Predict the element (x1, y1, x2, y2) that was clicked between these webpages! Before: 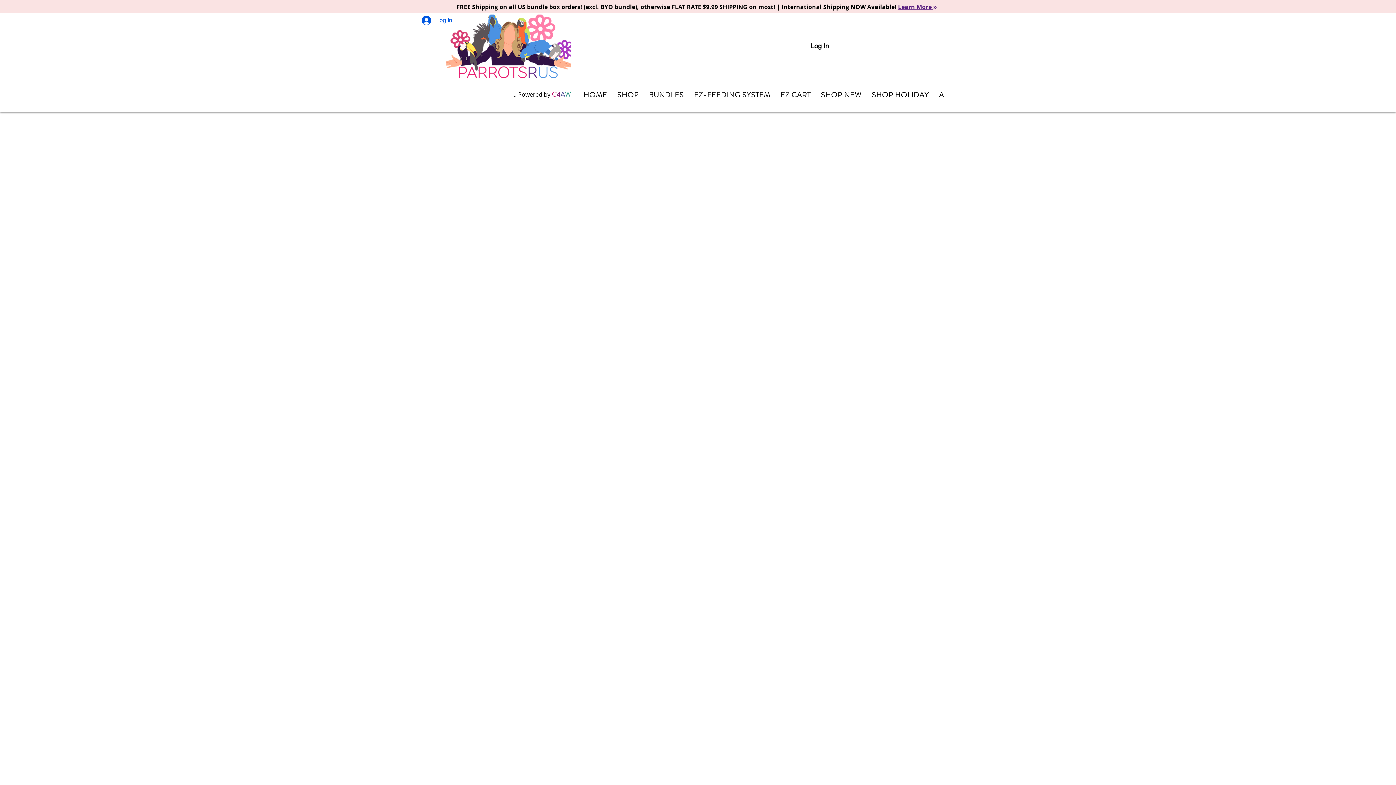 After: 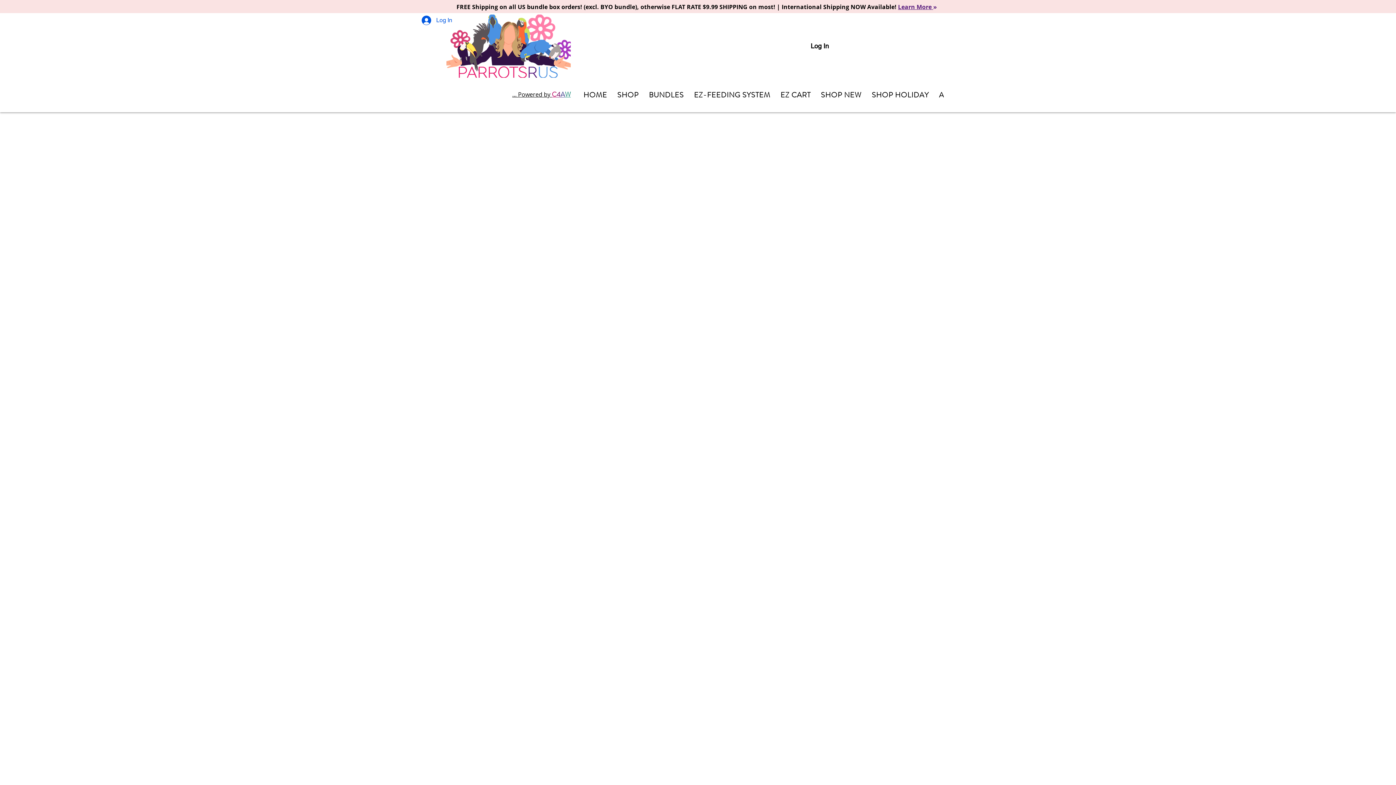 Action: bbox: (512, 91, 570, 98) label: ... Powered by C4AW